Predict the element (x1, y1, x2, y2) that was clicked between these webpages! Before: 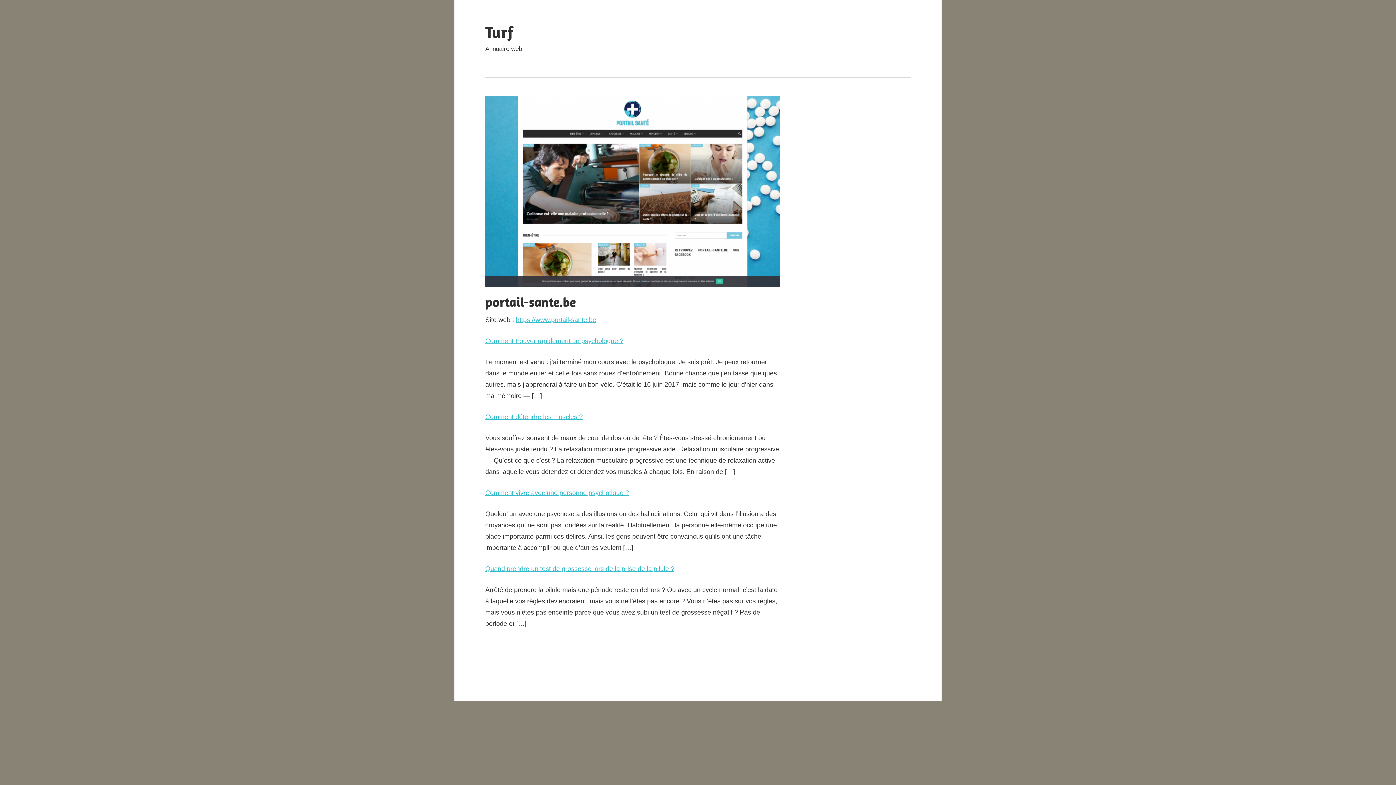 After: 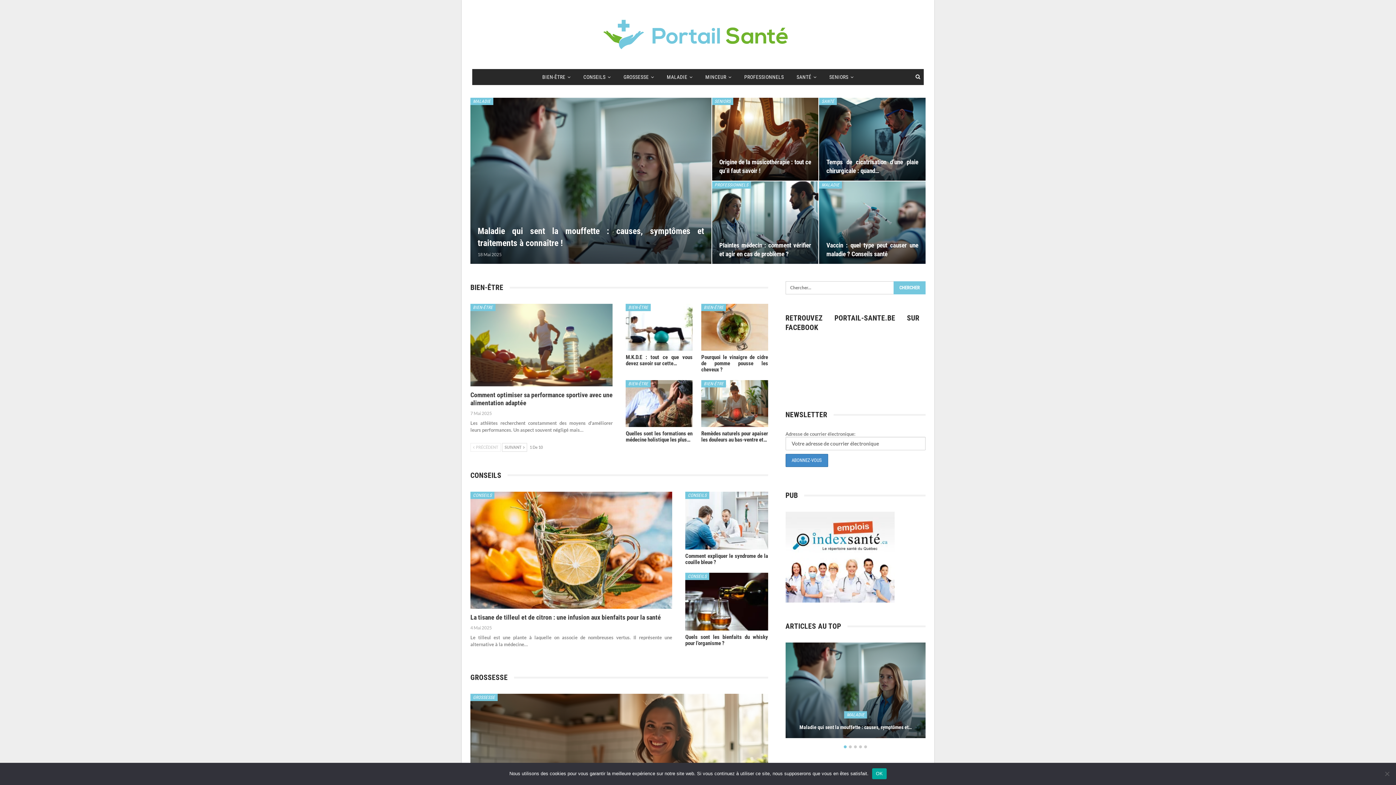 Action: bbox: (485, 413, 582, 420) label: Comment détendre les muscles ?